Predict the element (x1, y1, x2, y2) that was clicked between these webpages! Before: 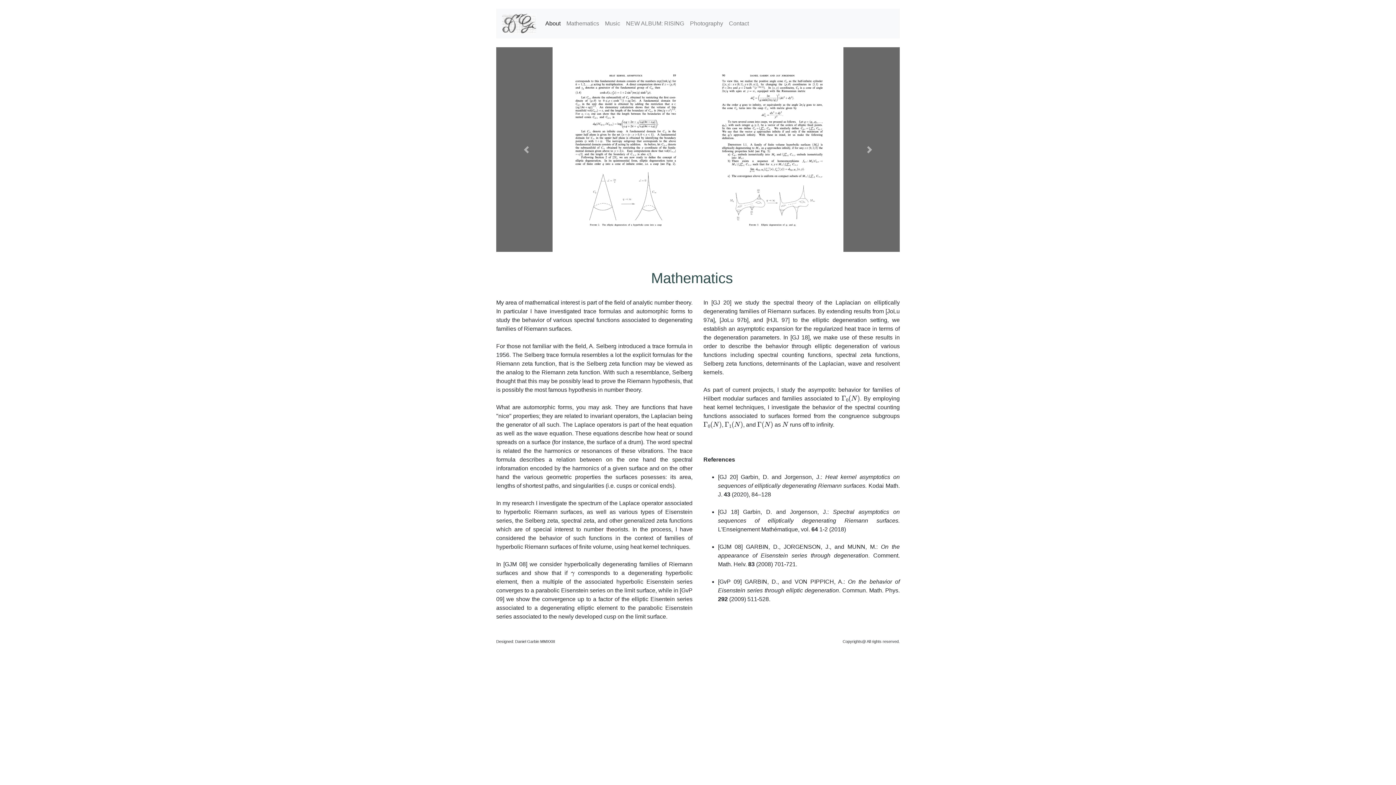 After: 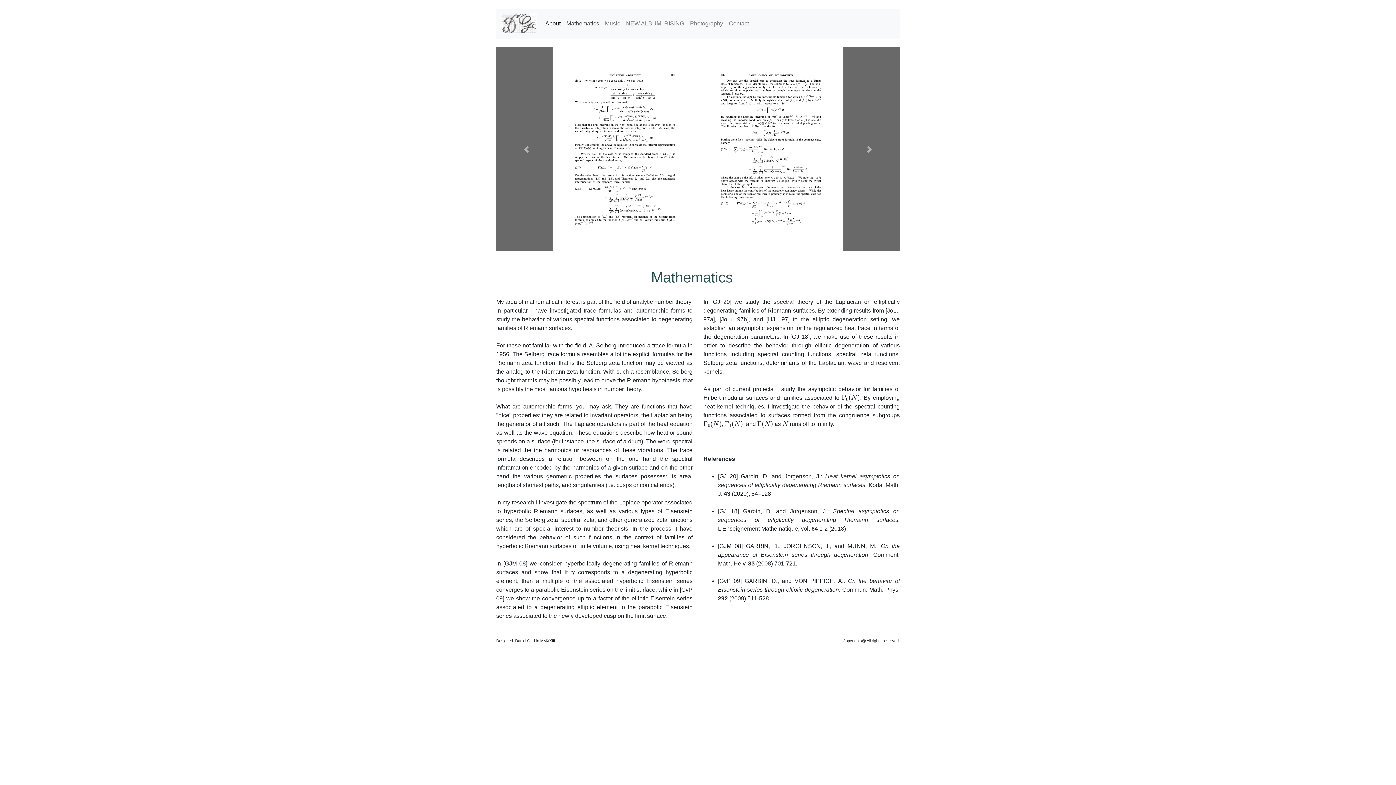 Action: bbox: (563, 16, 602, 30) label: Mathematics